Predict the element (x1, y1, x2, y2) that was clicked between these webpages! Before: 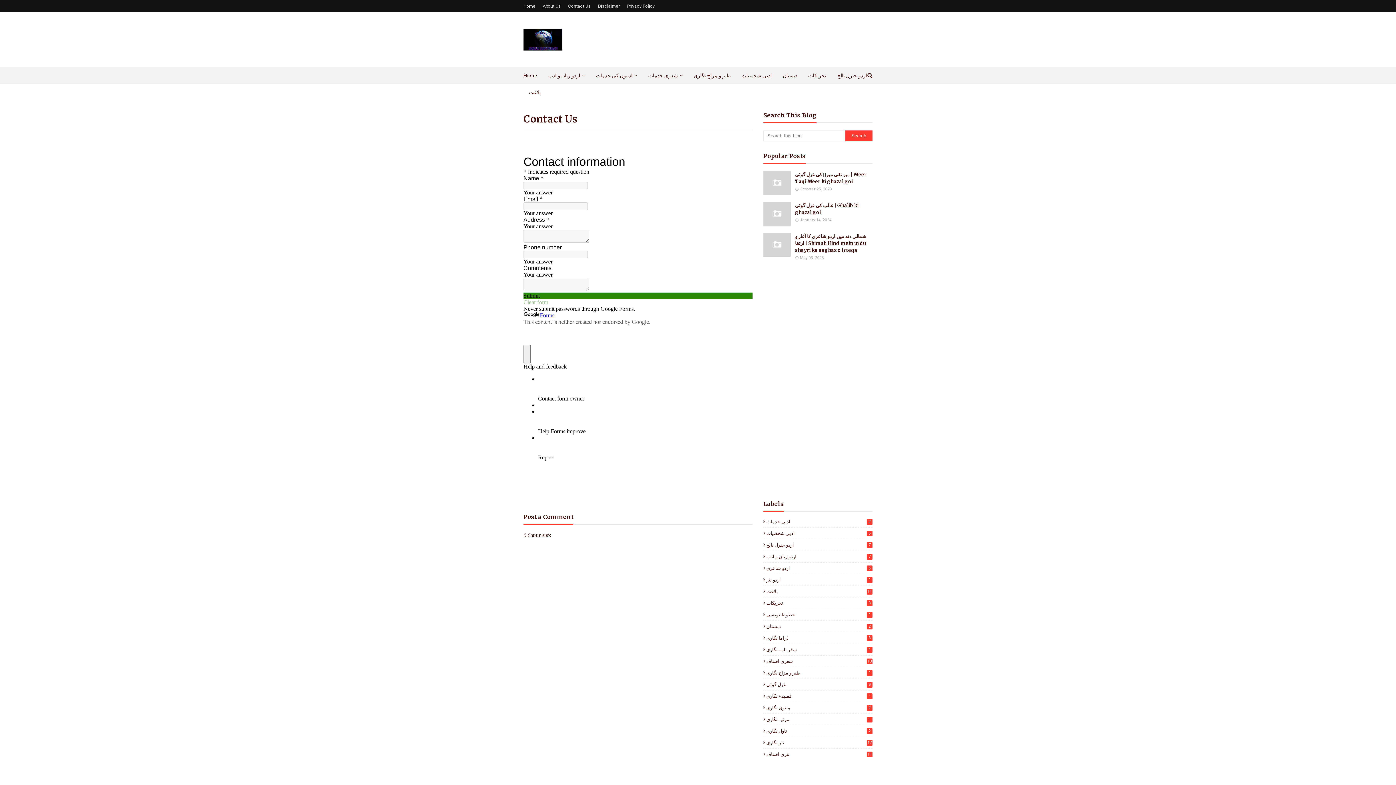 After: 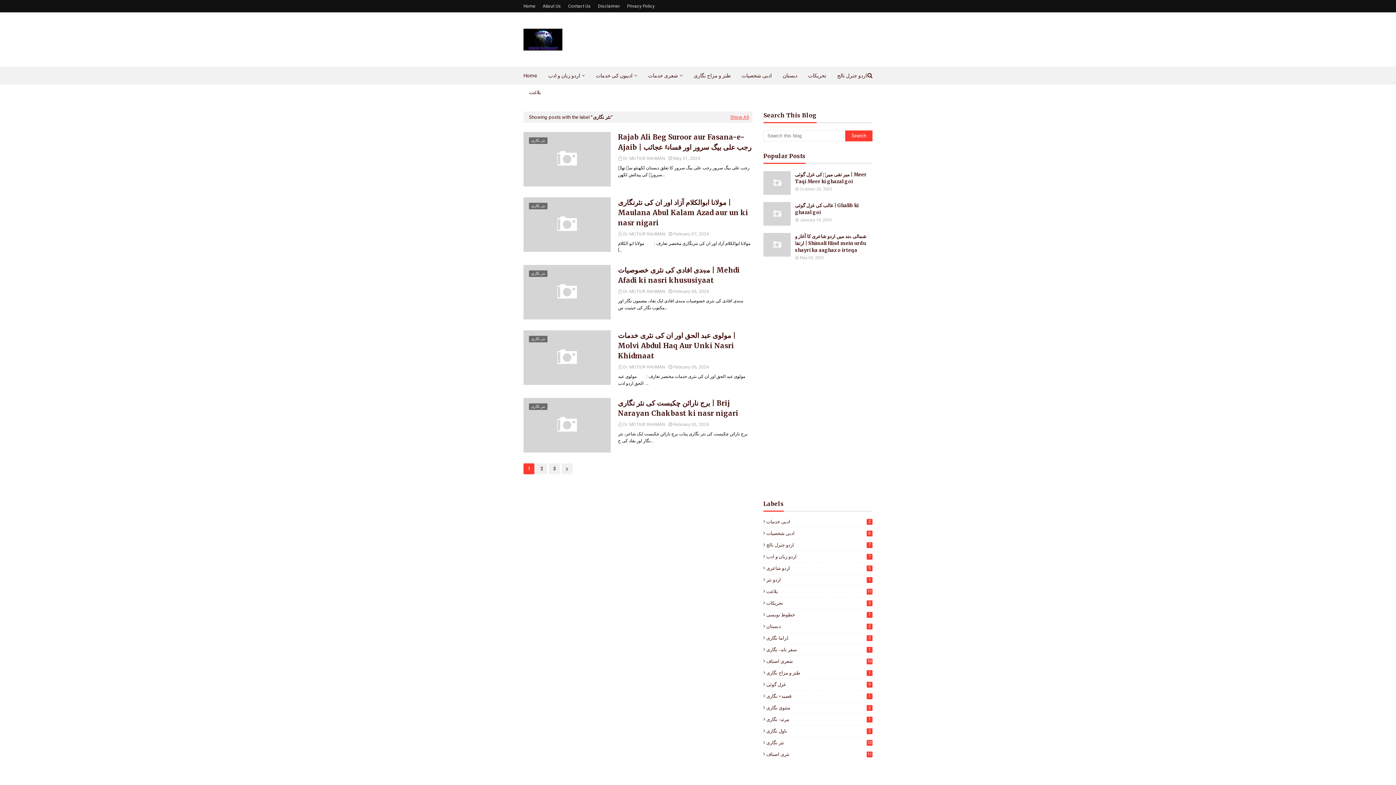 Action: label: نثر نگاری
12 bbox: (763, 740, 872, 745)